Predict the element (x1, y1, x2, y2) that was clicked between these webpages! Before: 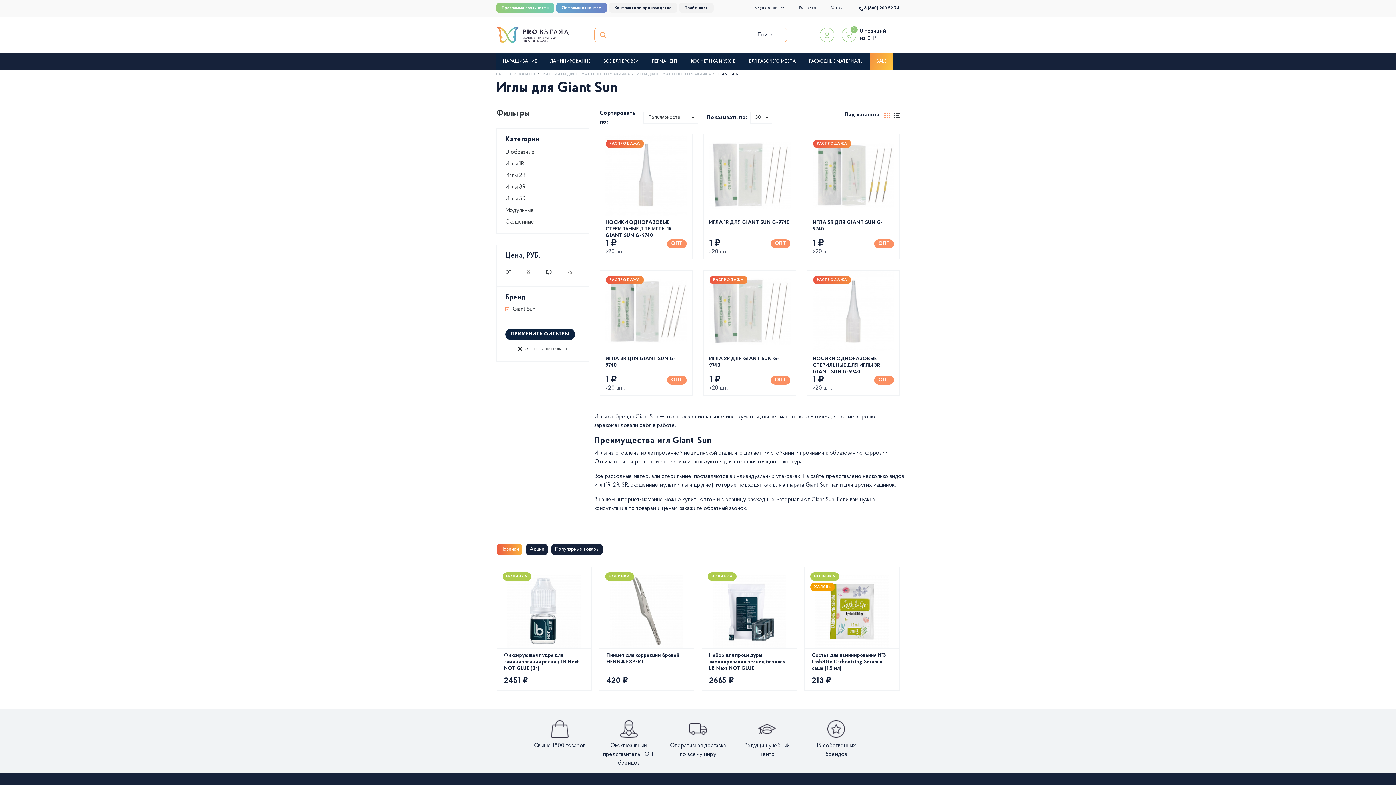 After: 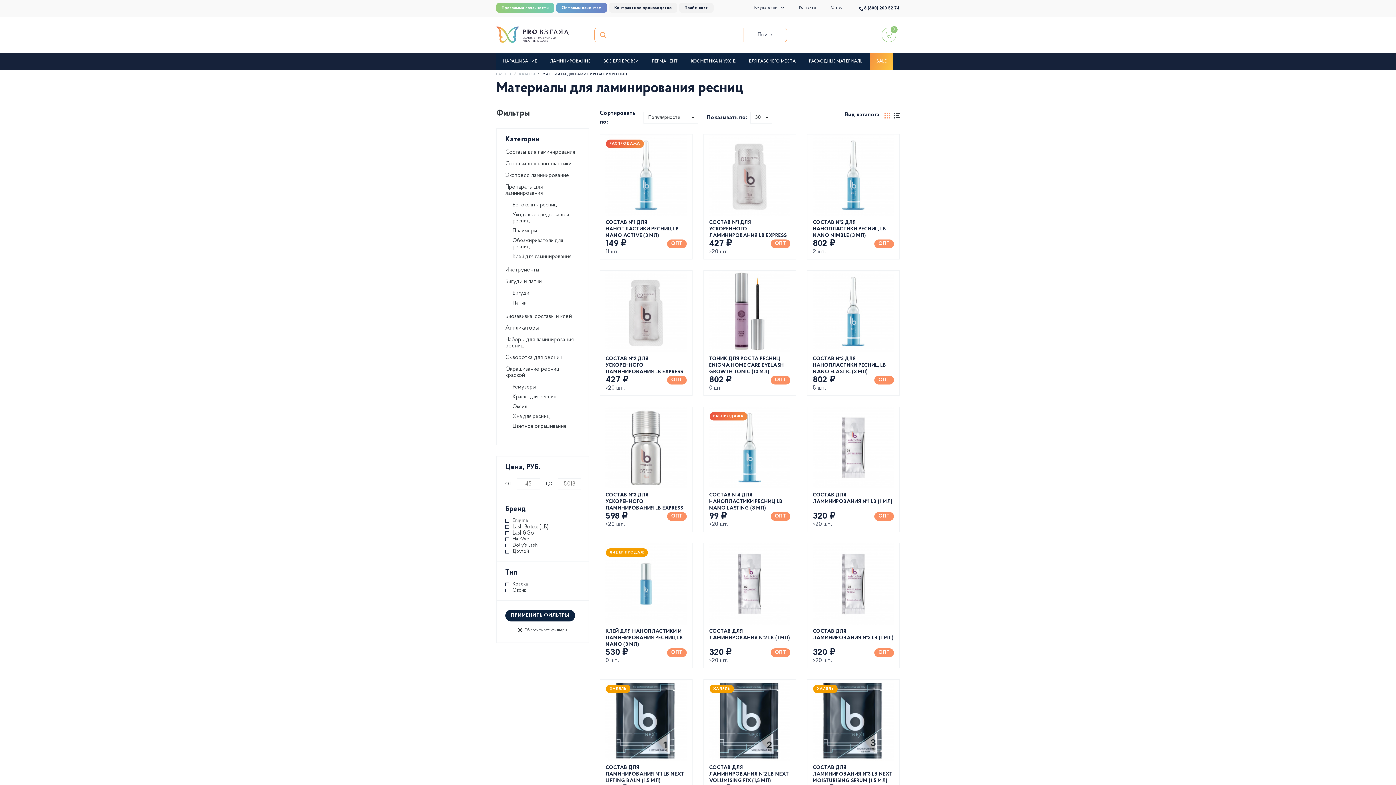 Action: bbox: (543, 52, 597, 70) label: ЛАМИНИРОВАНИЕ